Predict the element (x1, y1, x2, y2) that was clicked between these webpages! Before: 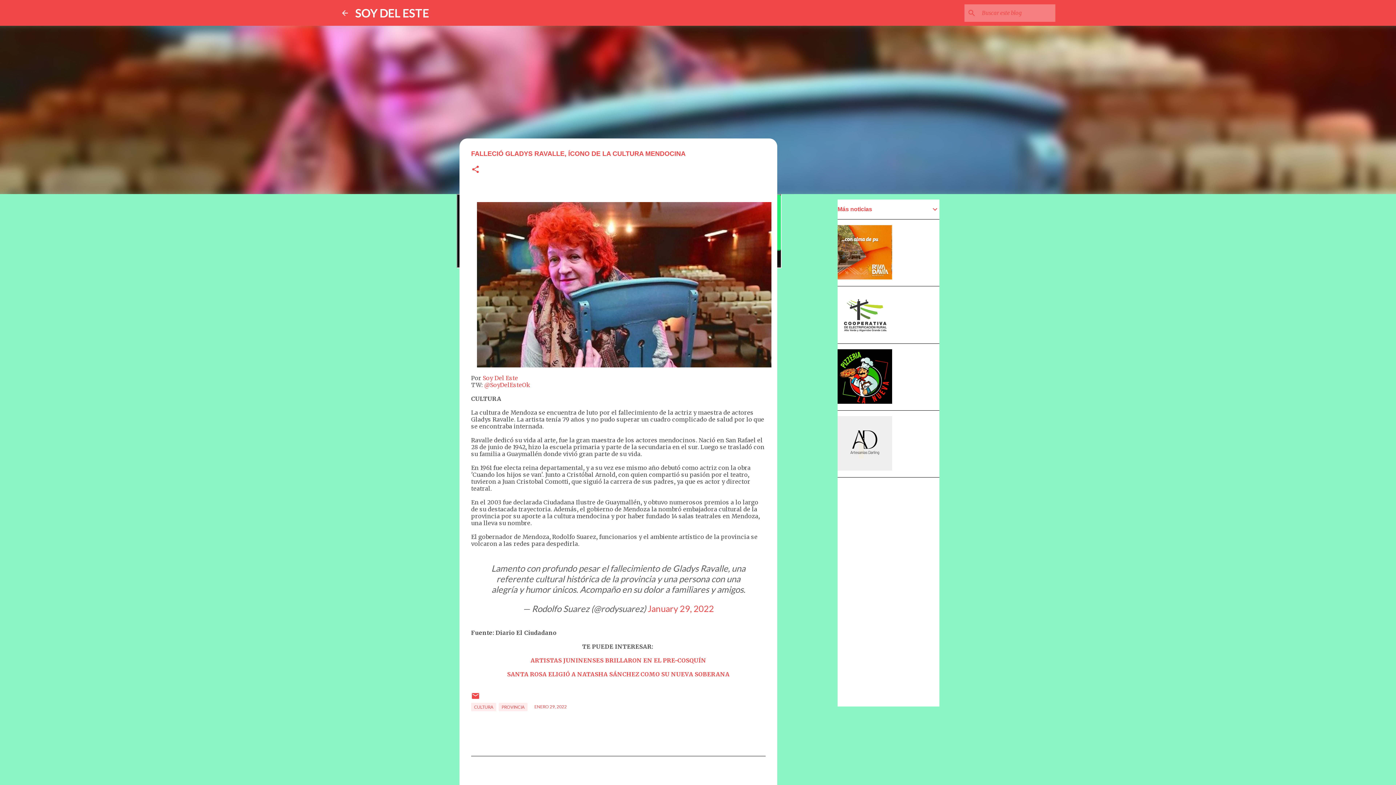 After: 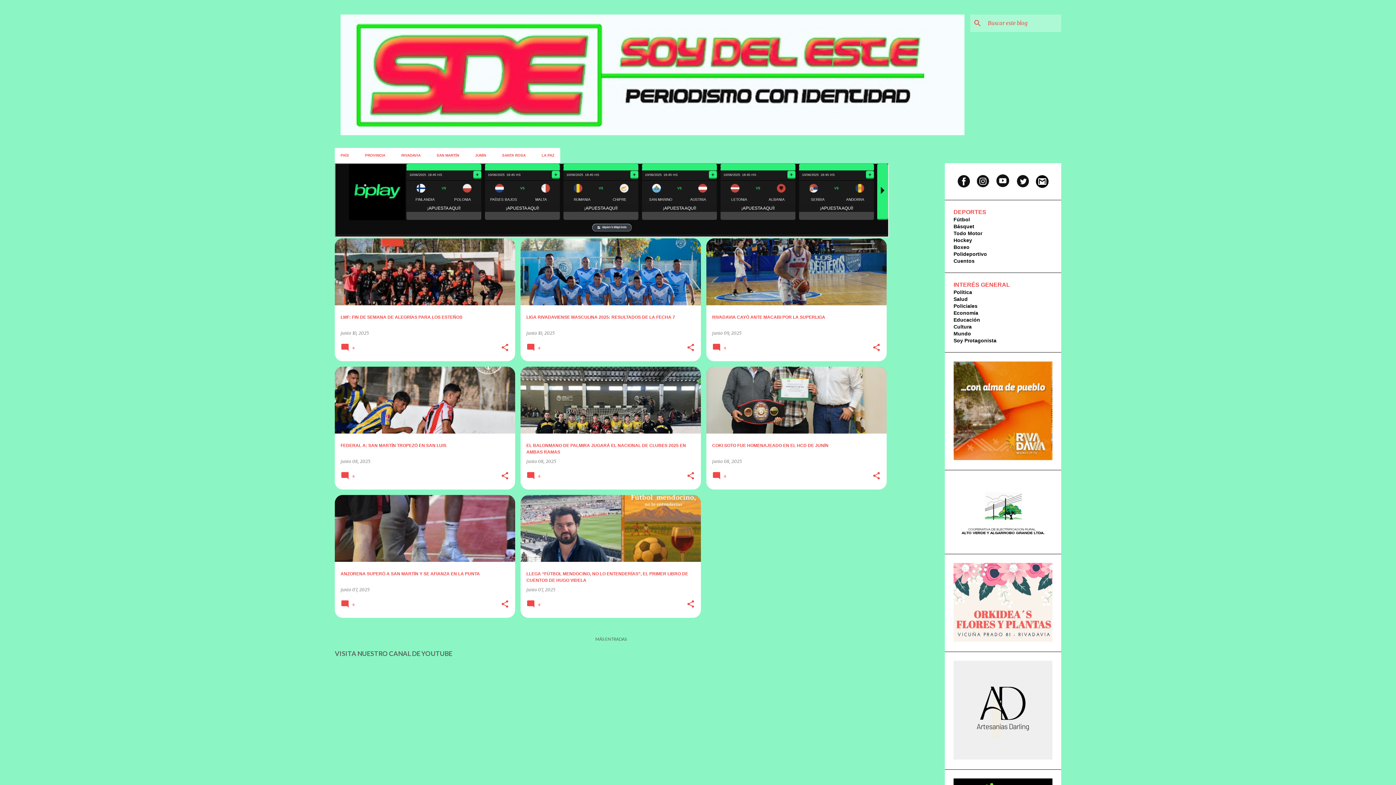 Action: bbox: (355, 5, 429, 20) label: SOY DEL ESTE